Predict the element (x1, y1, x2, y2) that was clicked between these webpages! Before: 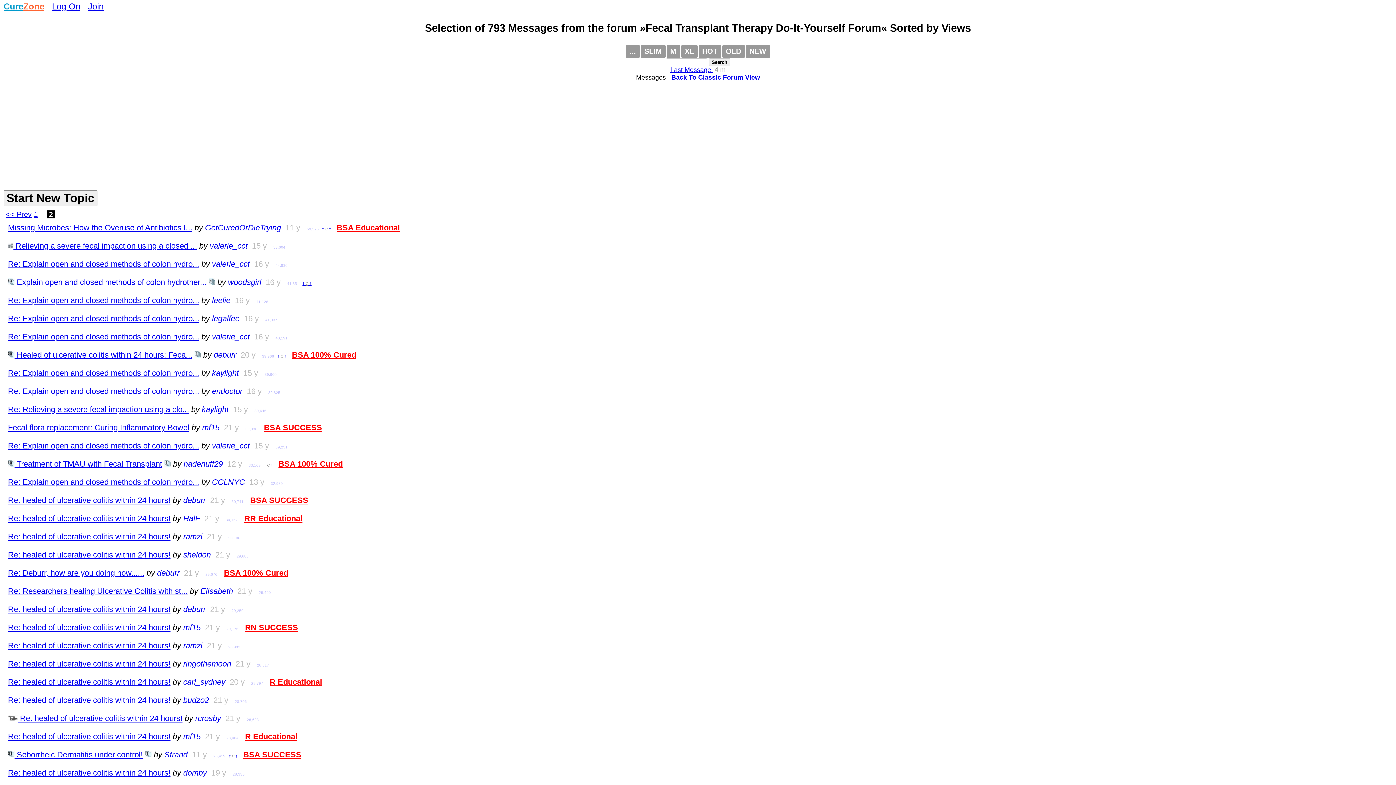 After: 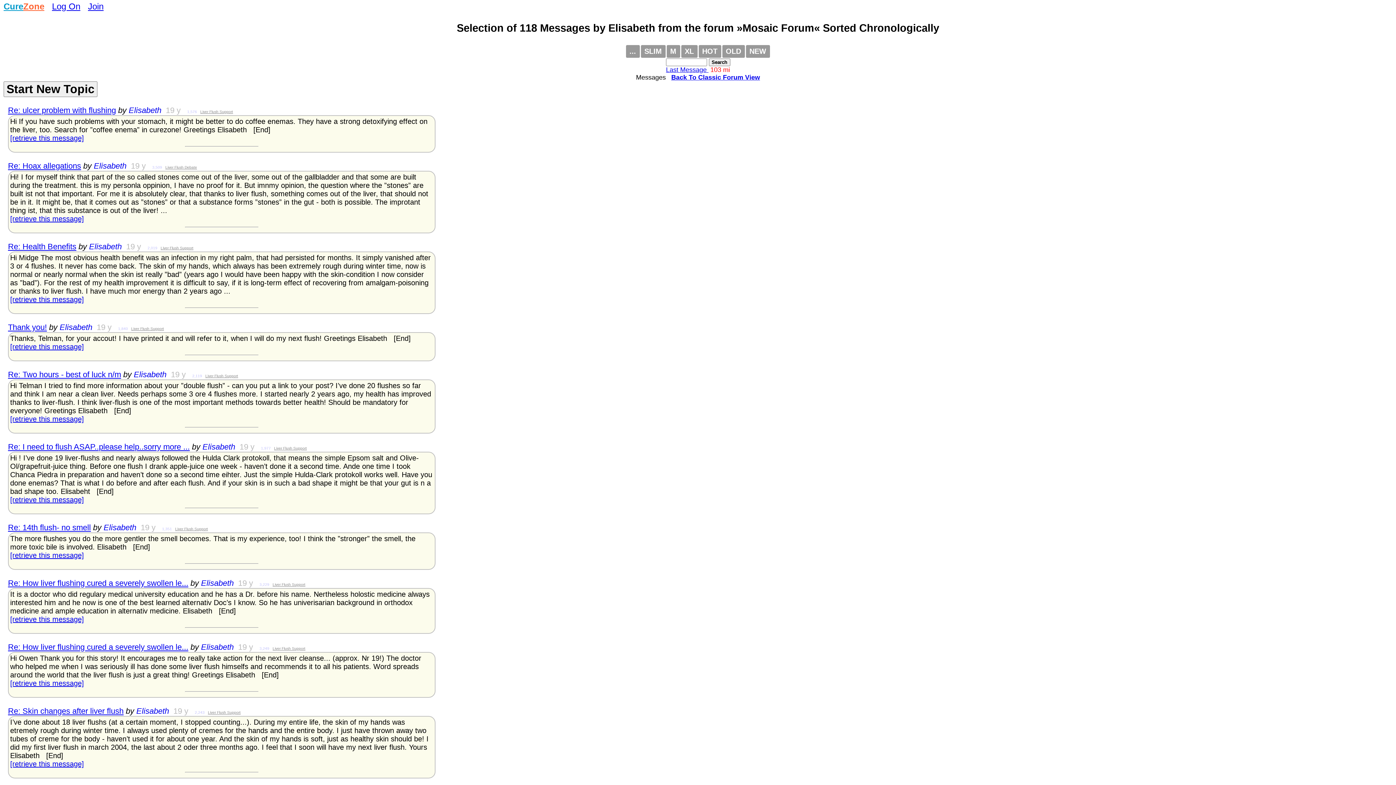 Action: label: Elisabeth bbox: (200, 586, 233, 595)